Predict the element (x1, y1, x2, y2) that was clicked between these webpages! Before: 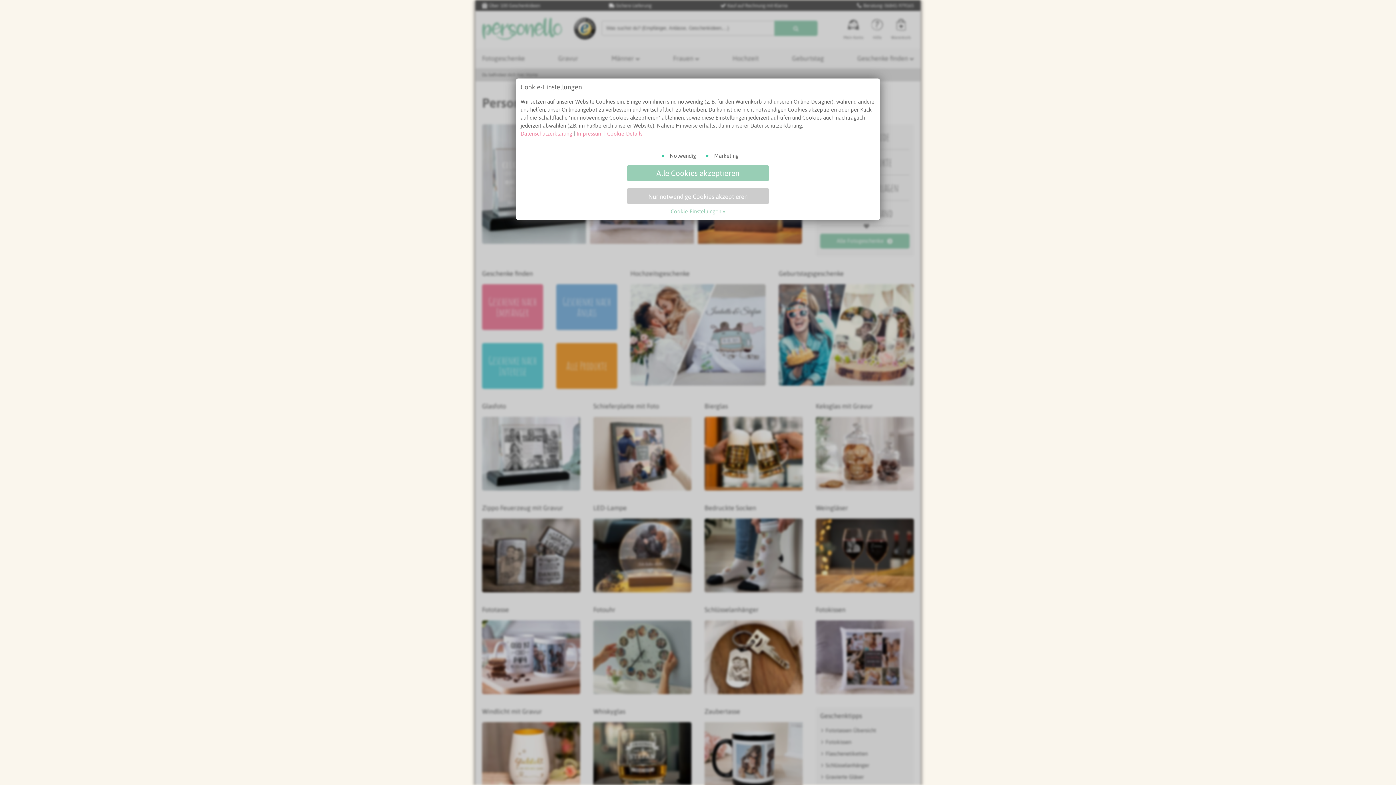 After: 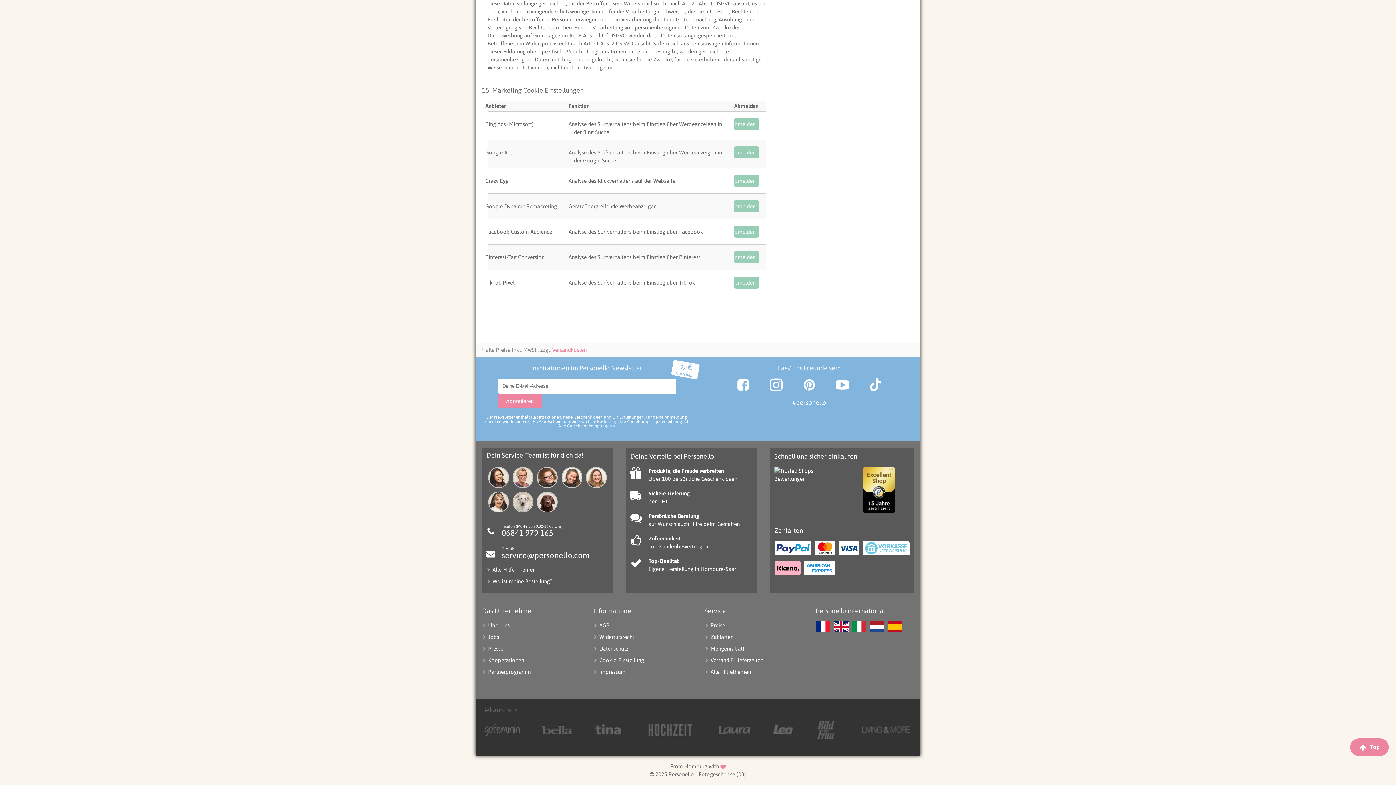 Action: bbox: (670, 208, 725, 214) label: Cookie-Einstellungen